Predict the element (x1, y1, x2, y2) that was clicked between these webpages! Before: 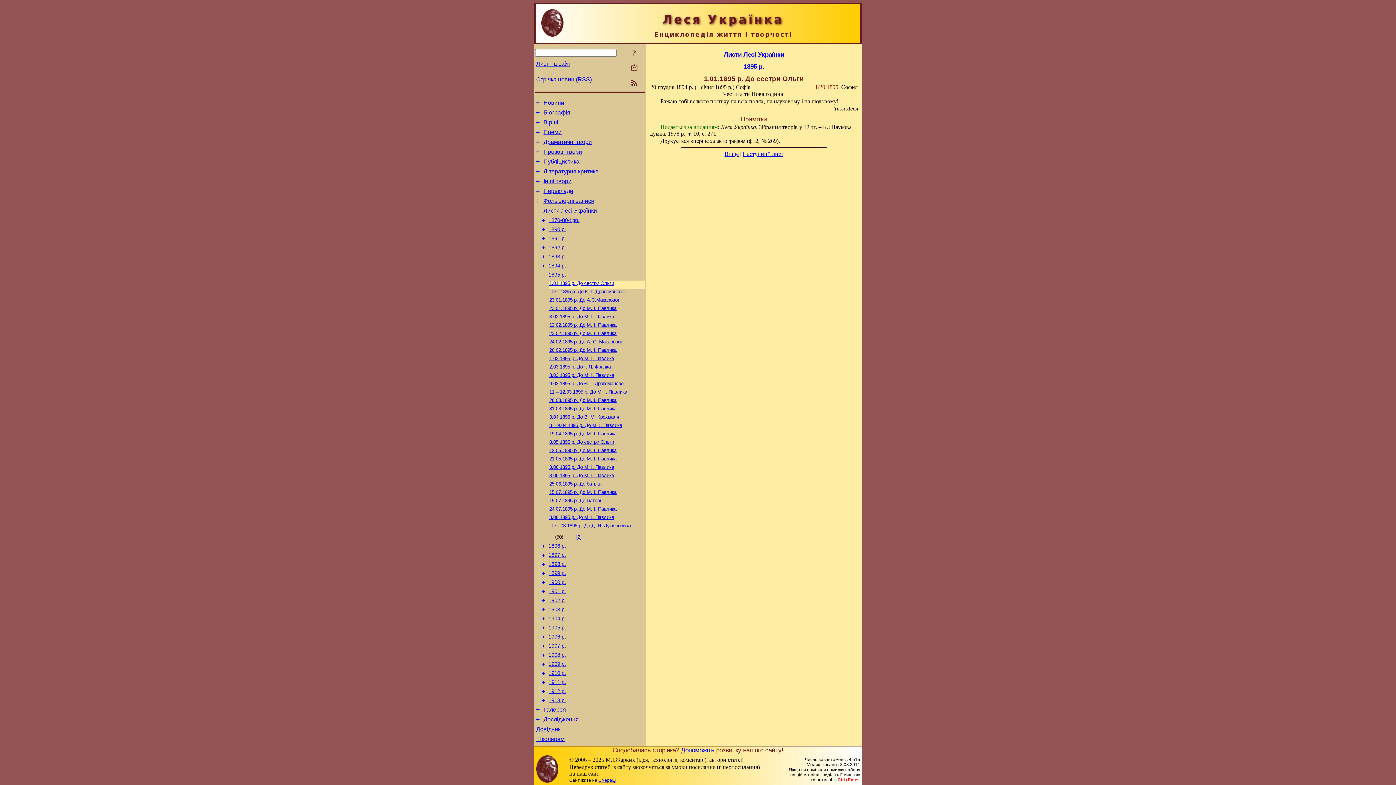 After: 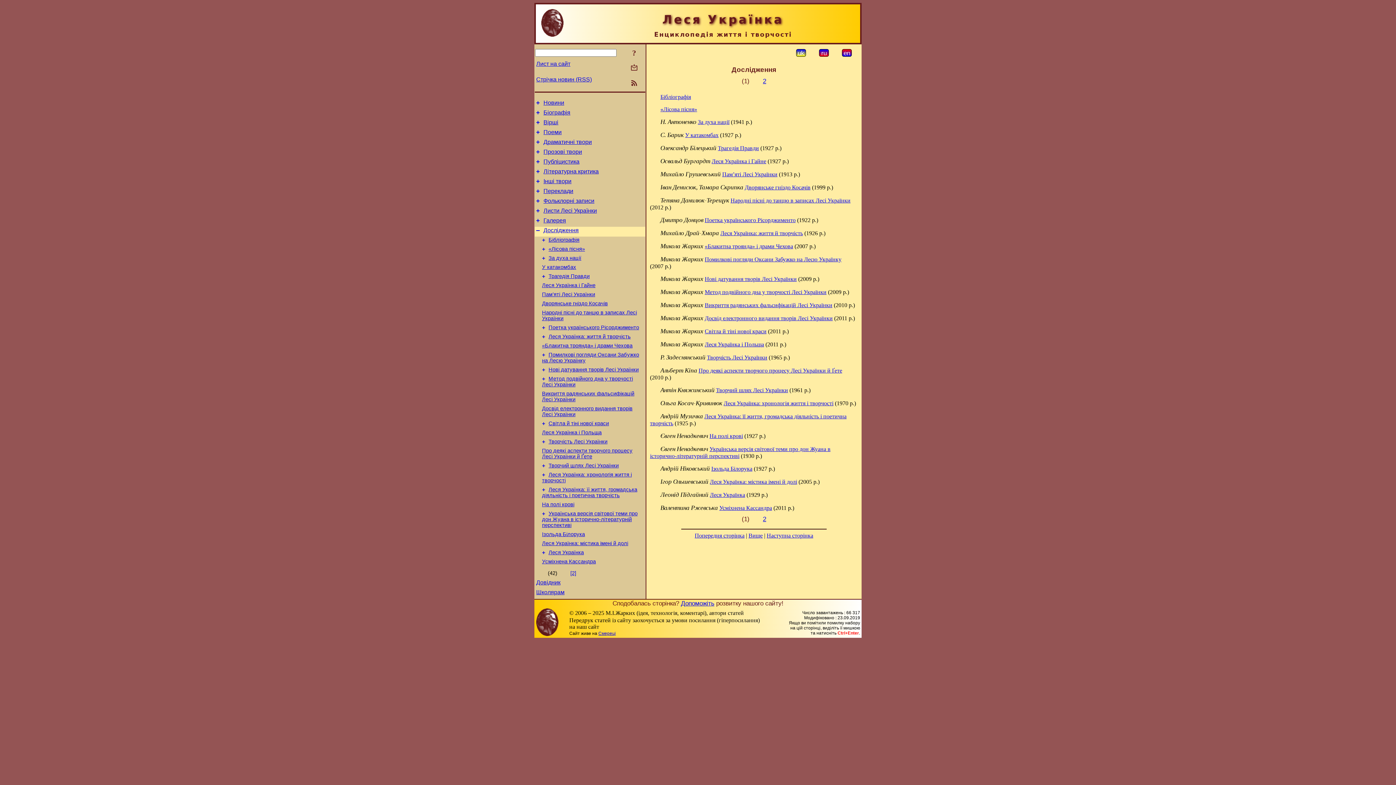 Action: label: Дослідження bbox: (543, 716, 578, 722)